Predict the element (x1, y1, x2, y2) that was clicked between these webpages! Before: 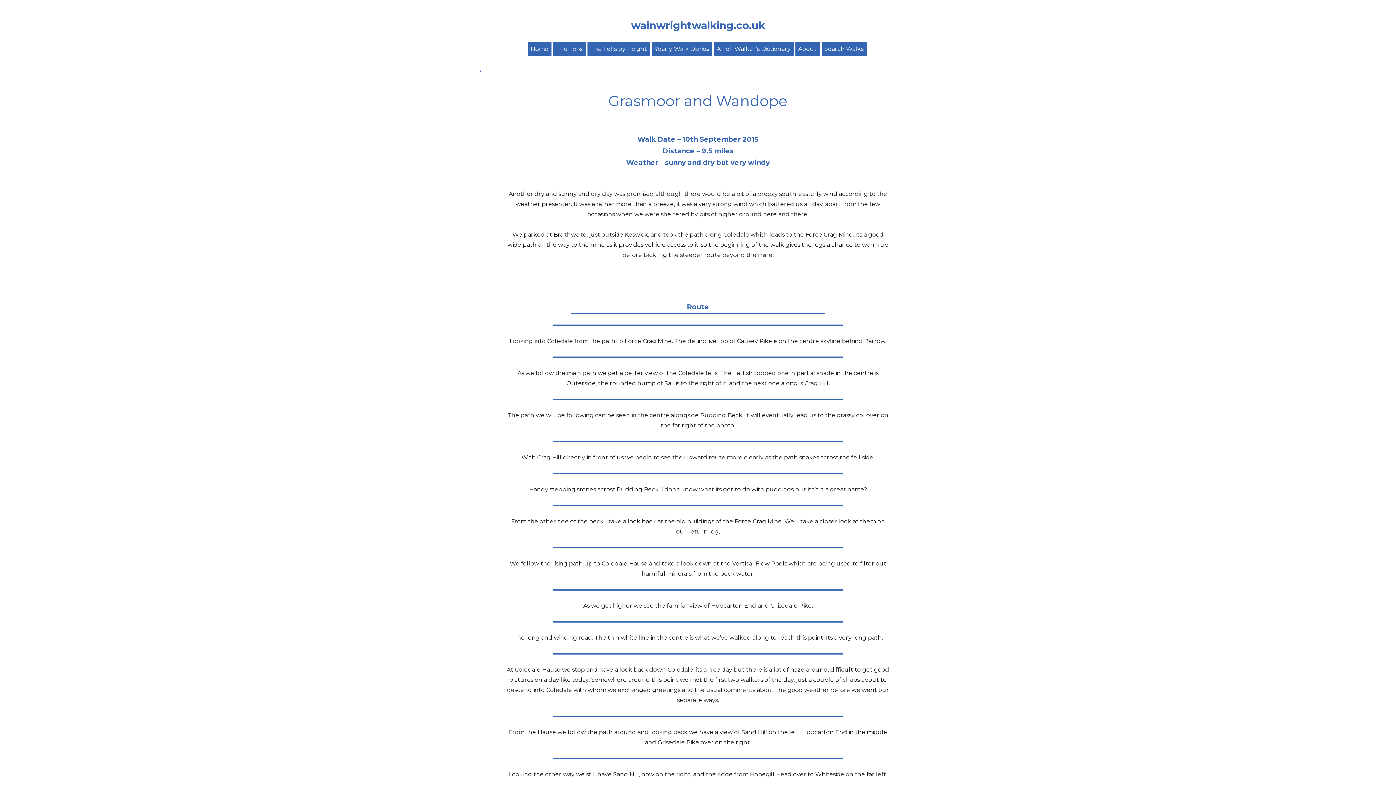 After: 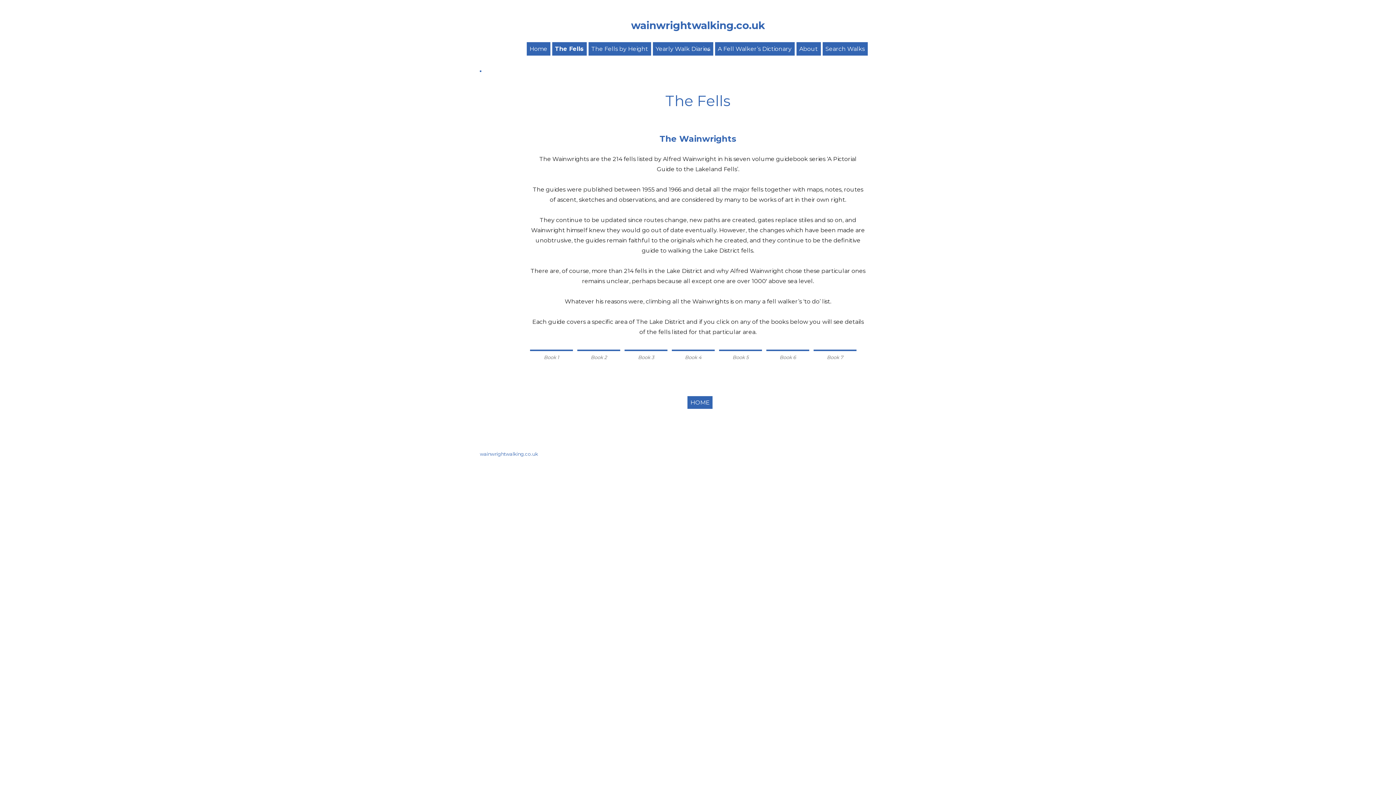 Action: bbox: (553, 42, 585, 55) label: The Fells